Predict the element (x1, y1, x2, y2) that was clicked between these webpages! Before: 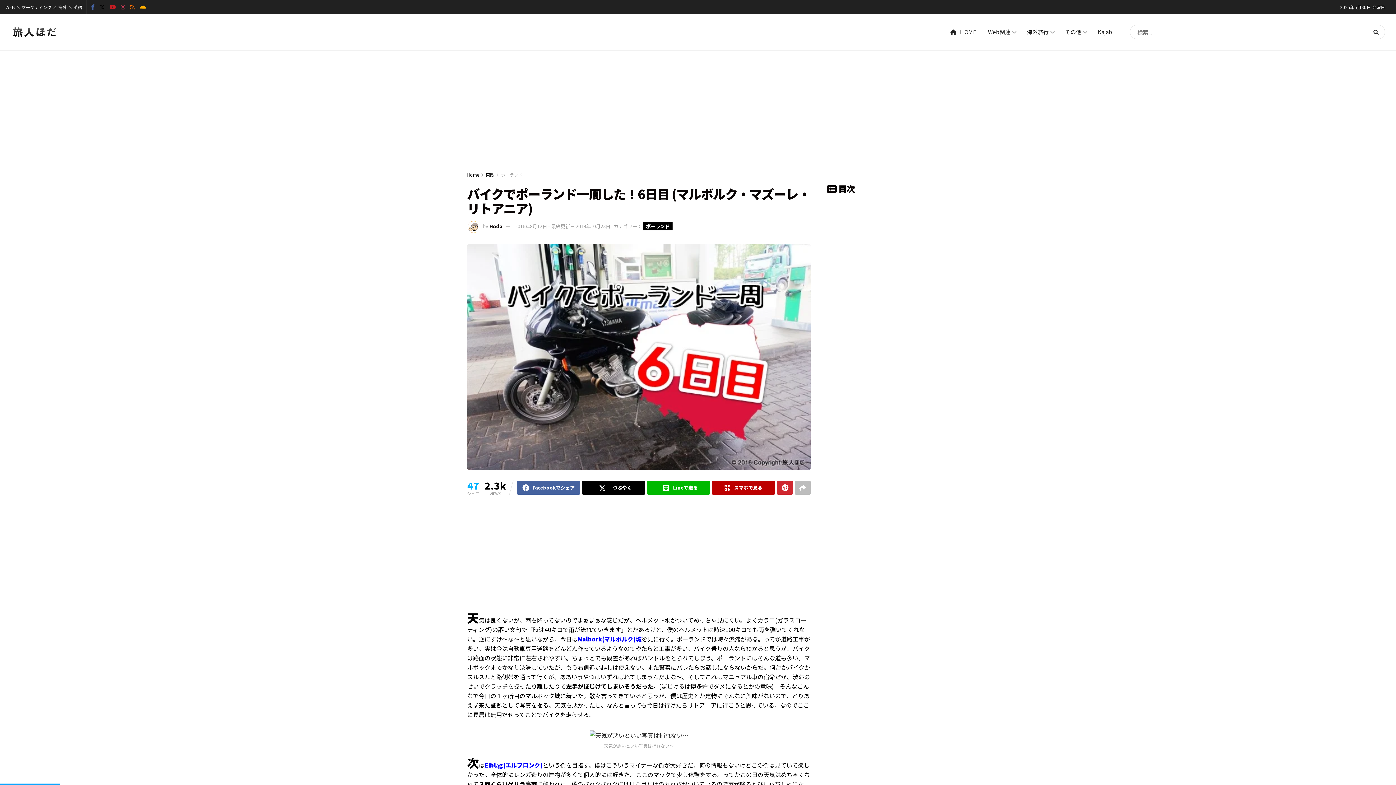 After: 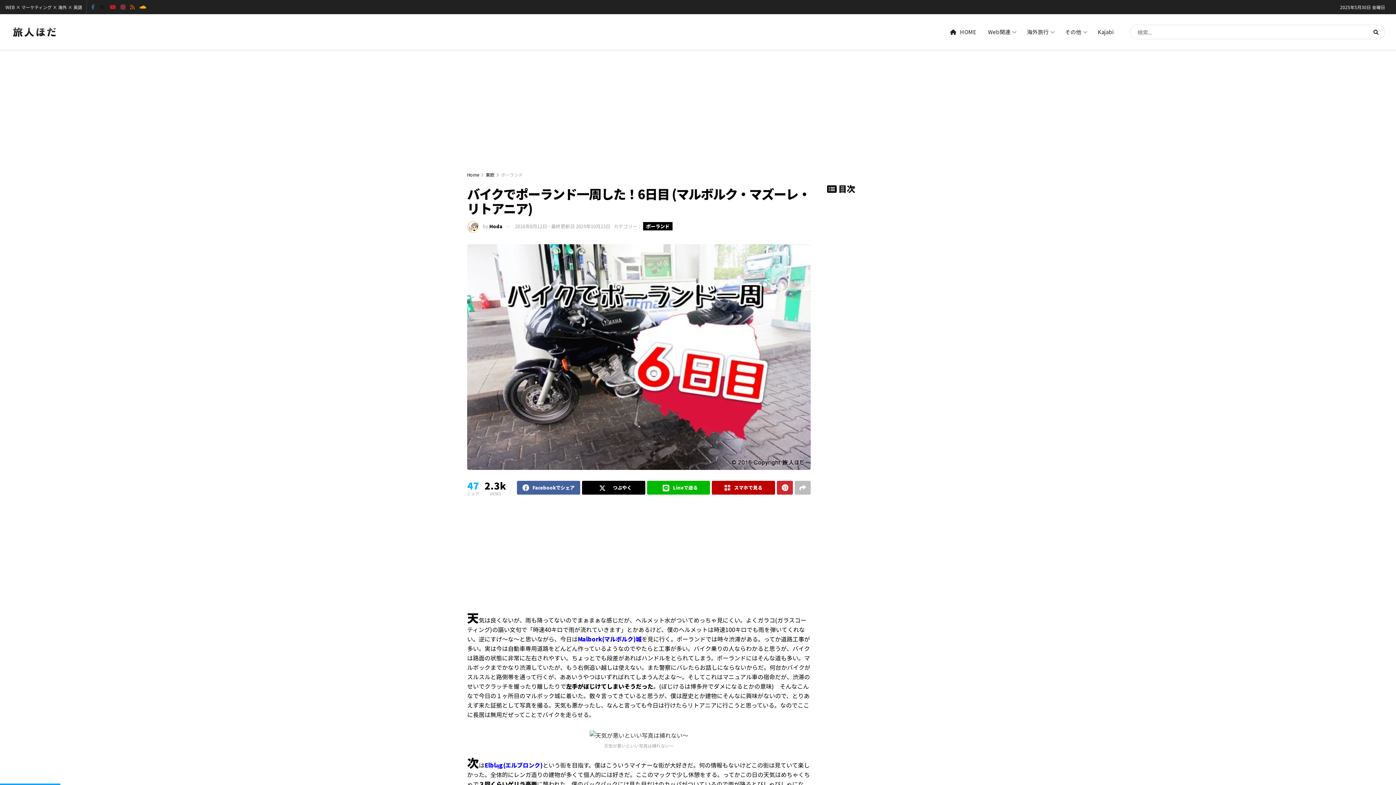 Action: label: Find us on Twitter bbox: (99, 0, 104, 14)